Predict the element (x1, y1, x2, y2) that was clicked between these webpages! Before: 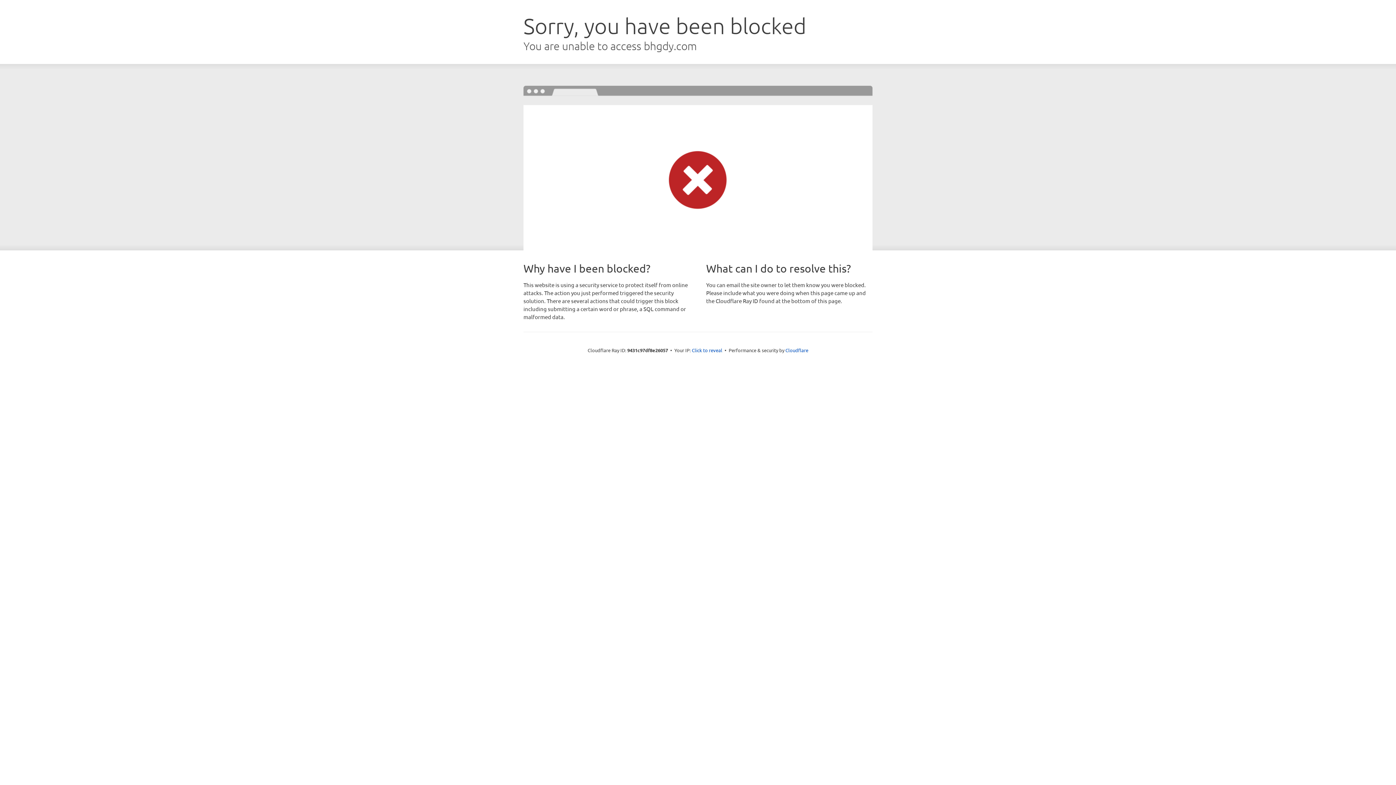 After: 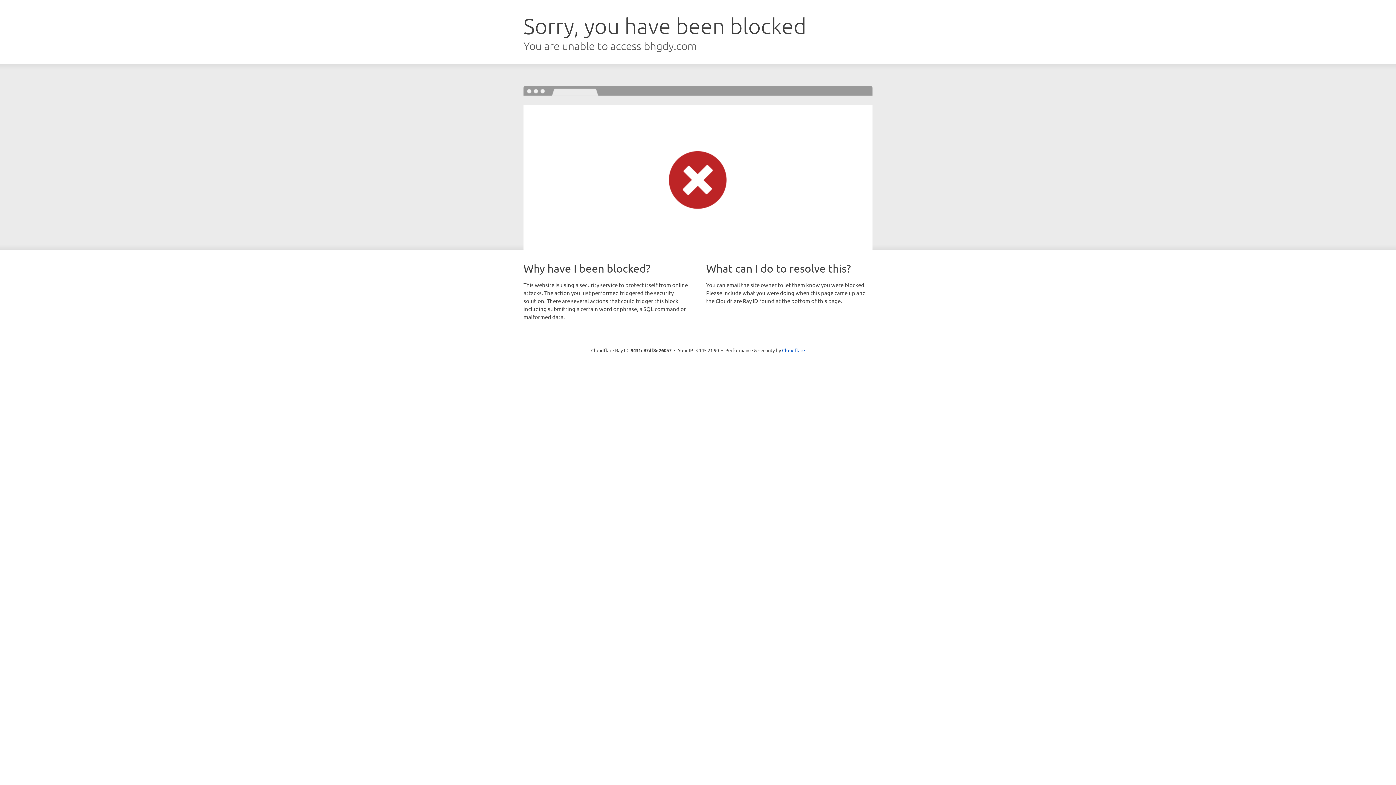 Action: label: Click to reveal bbox: (692, 346, 722, 353)